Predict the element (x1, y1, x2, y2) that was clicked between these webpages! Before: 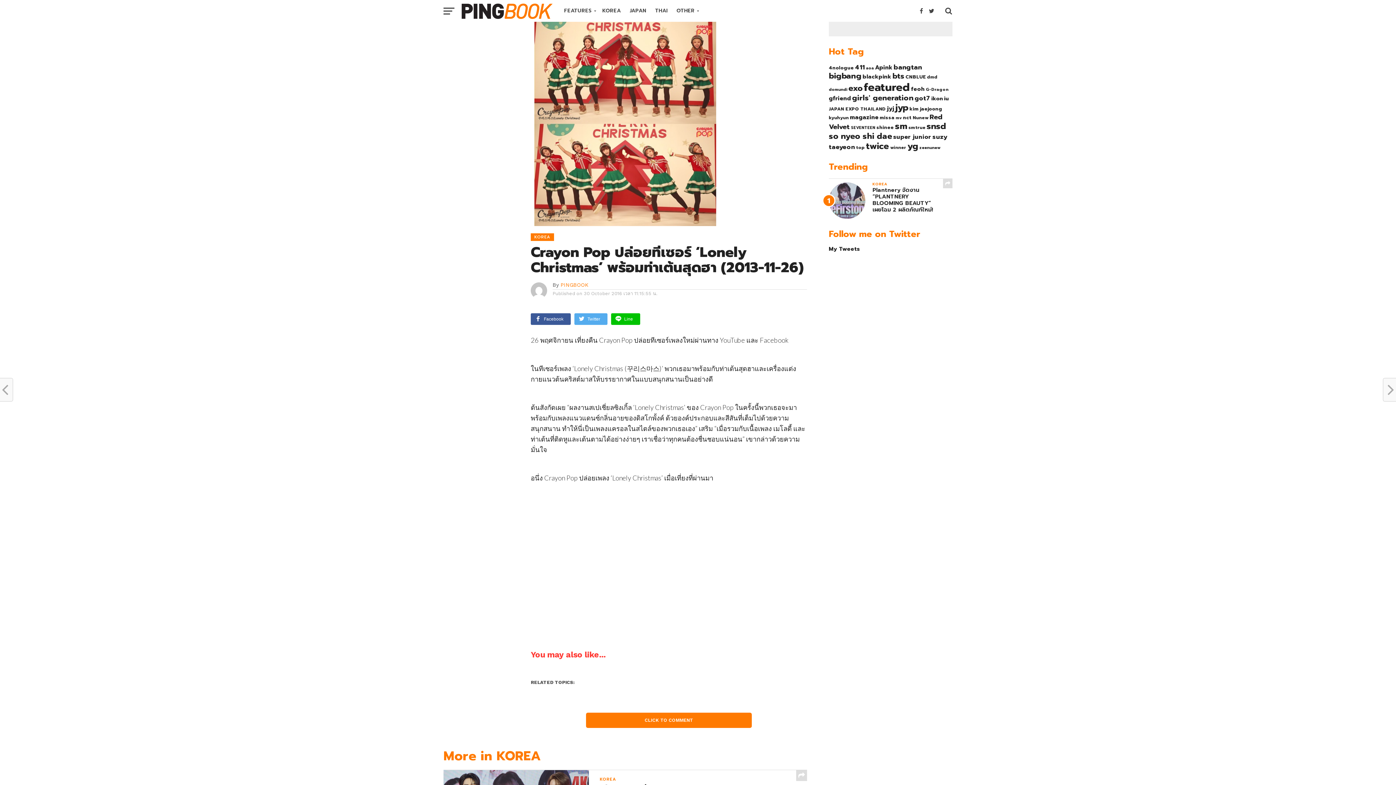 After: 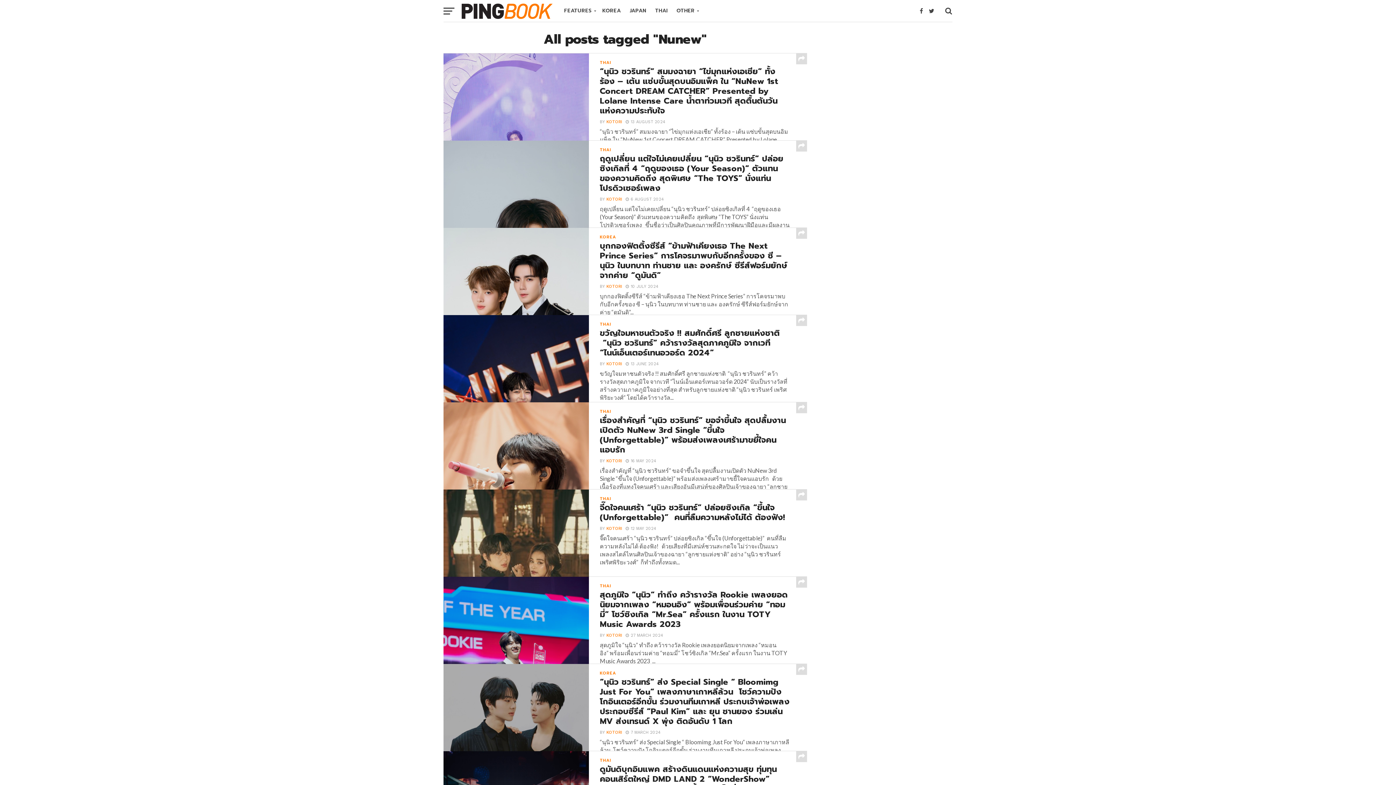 Action: bbox: (913, 114, 928, 121) label: Nunew (18 items)